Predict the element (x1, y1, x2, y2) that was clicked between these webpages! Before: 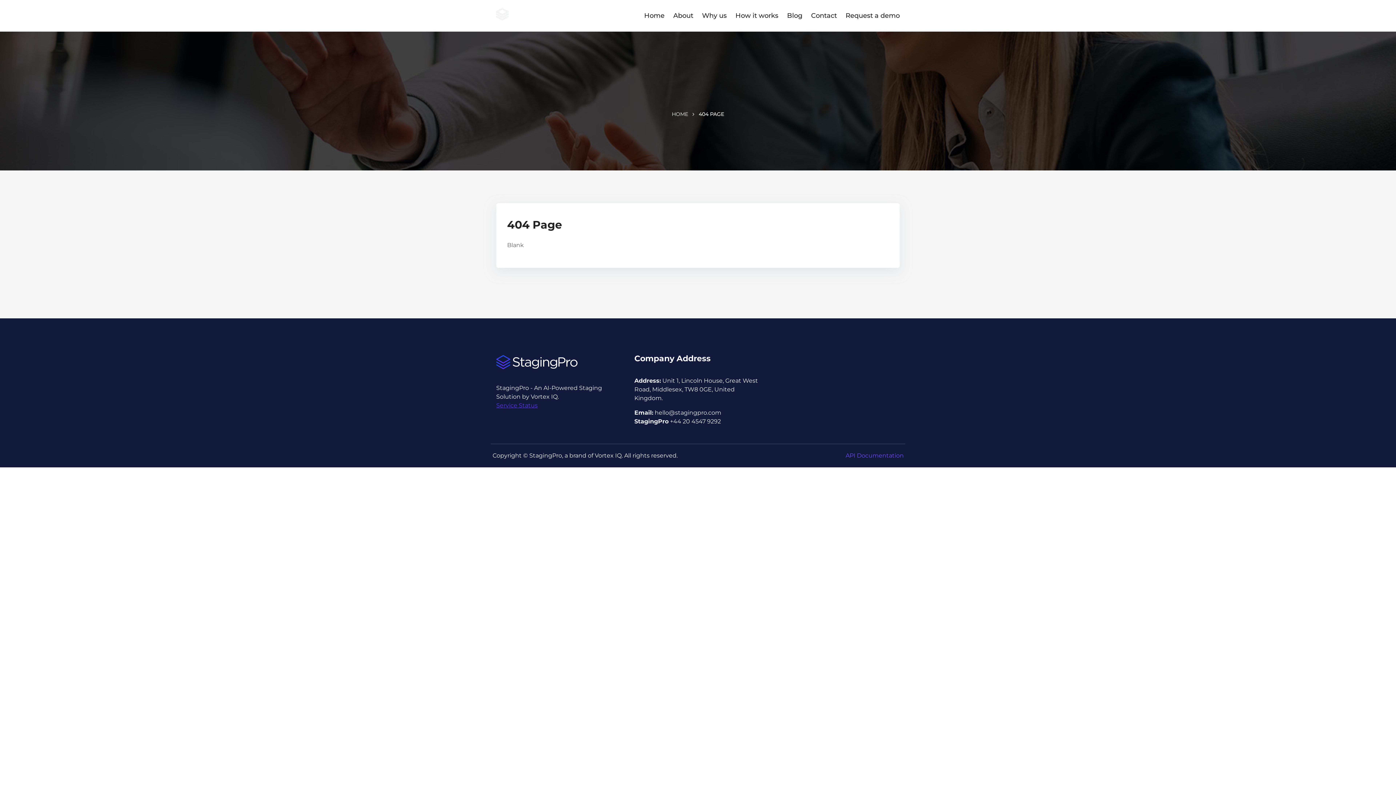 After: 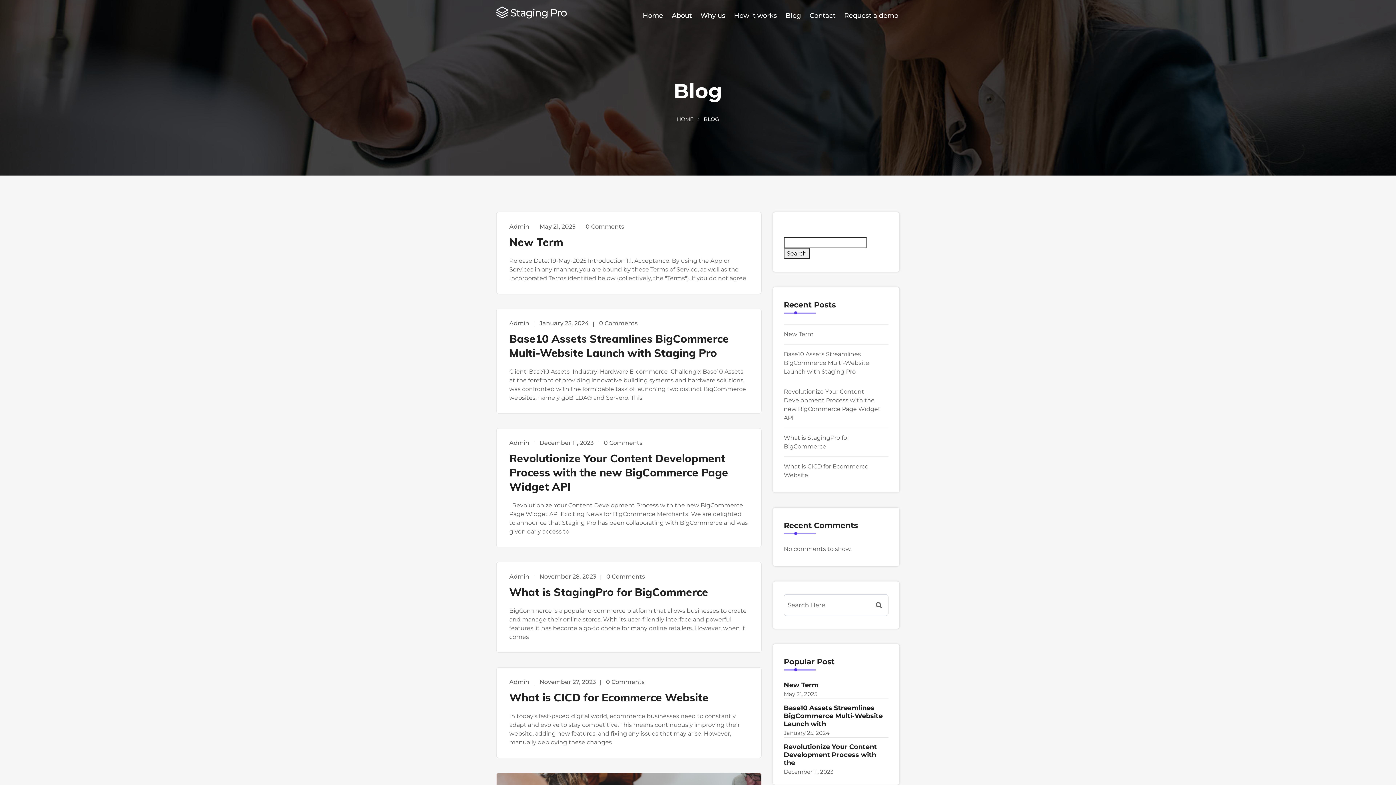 Action: bbox: (787, 10, 802, 20) label: Blog